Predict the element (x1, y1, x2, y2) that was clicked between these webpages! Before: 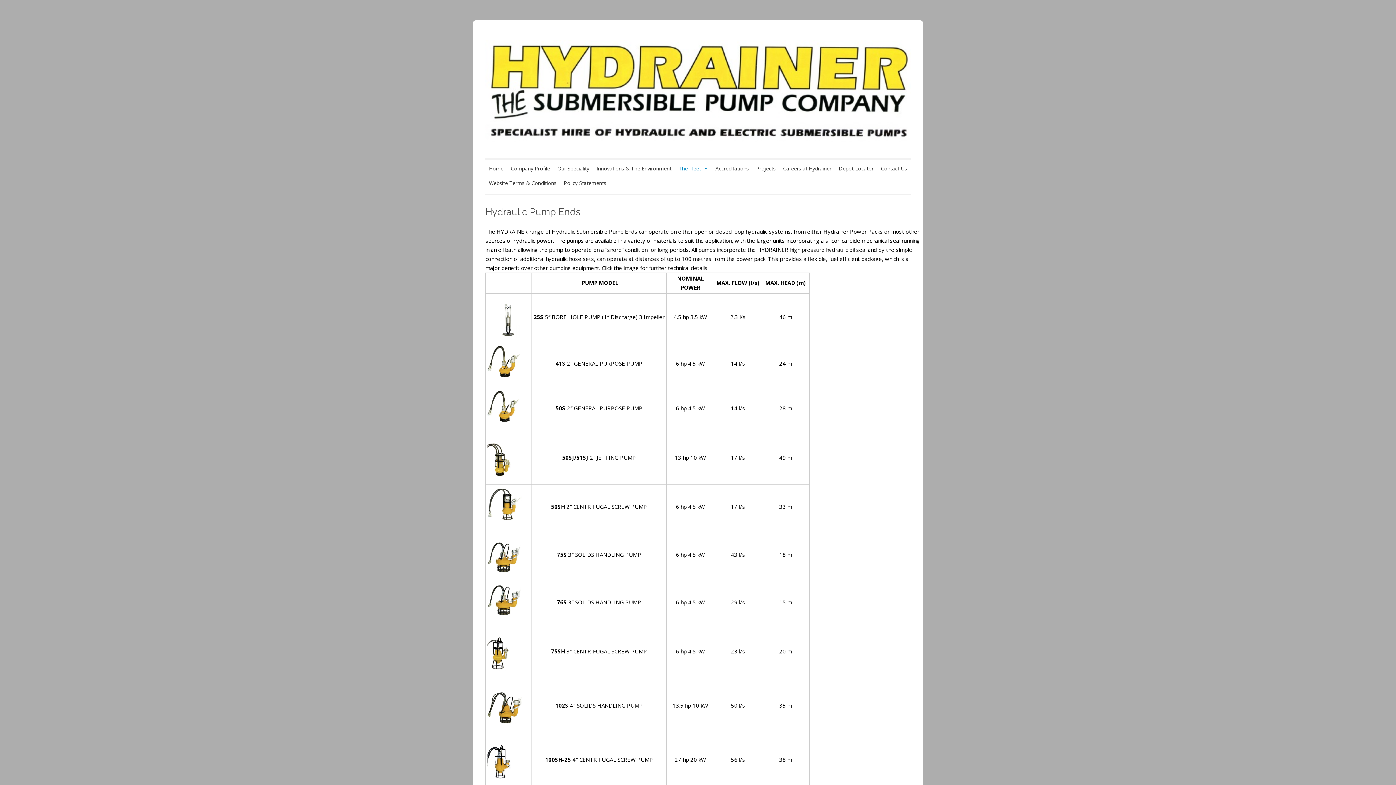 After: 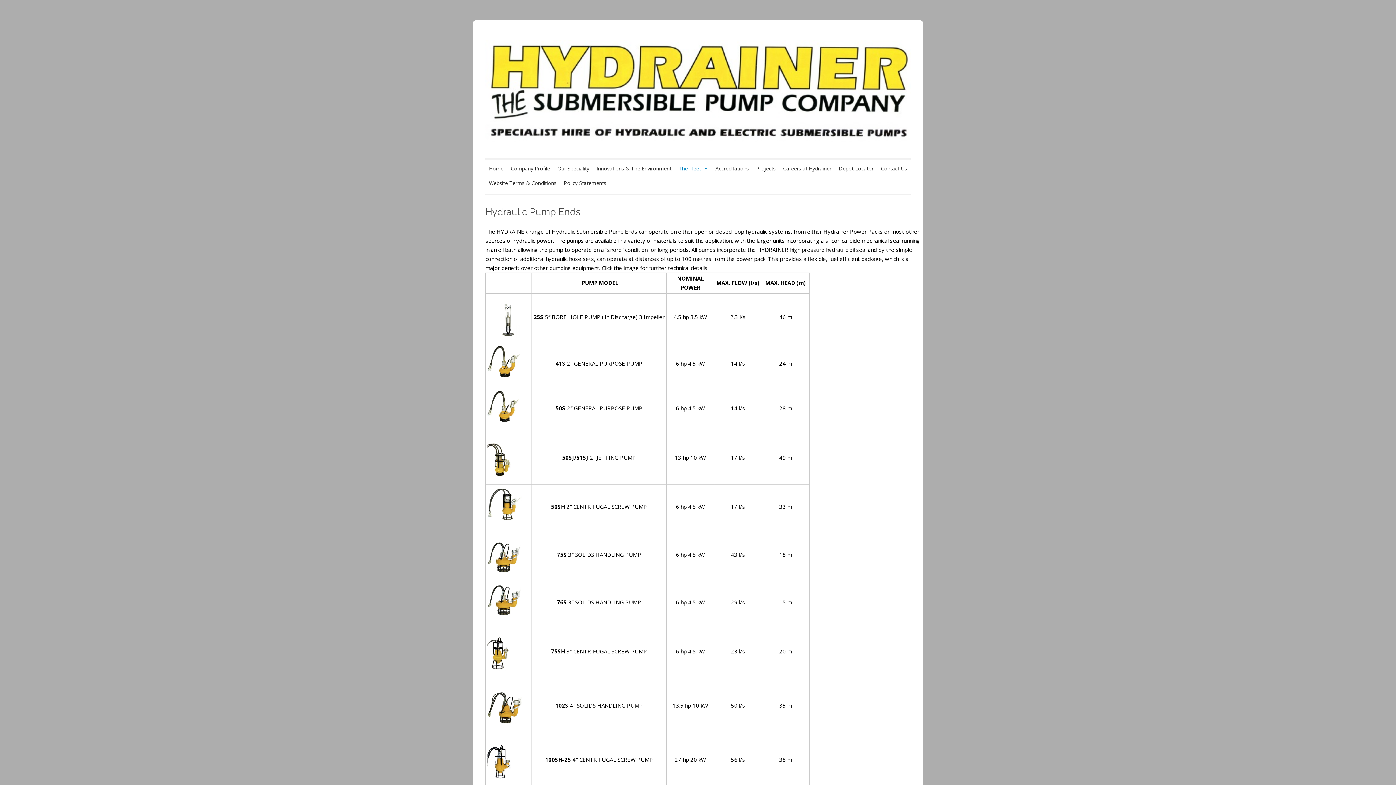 Action: bbox: (487, 636, 529, 670)